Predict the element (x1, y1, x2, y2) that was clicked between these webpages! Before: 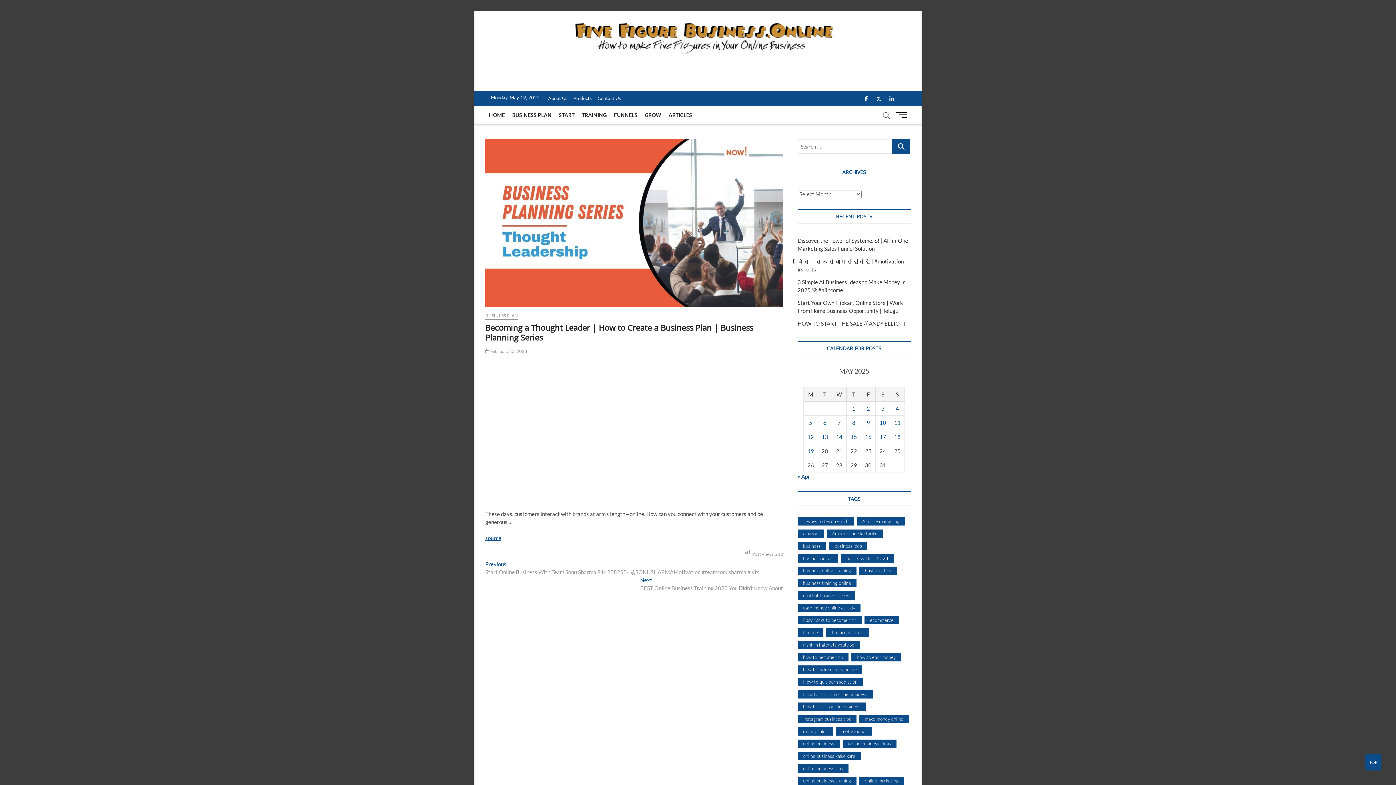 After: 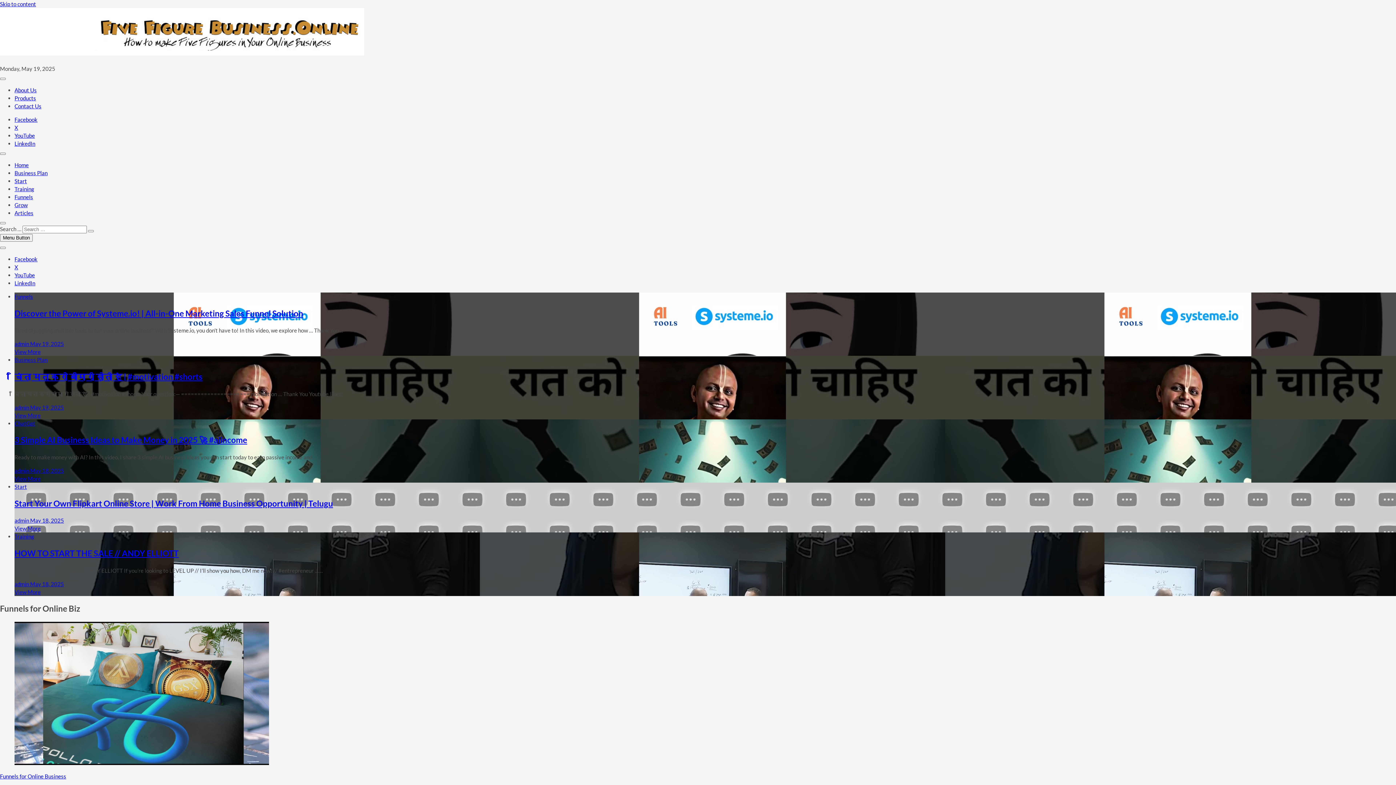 Action: label: Posts published on May 9, 2025 bbox: (866, 419, 870, 426)